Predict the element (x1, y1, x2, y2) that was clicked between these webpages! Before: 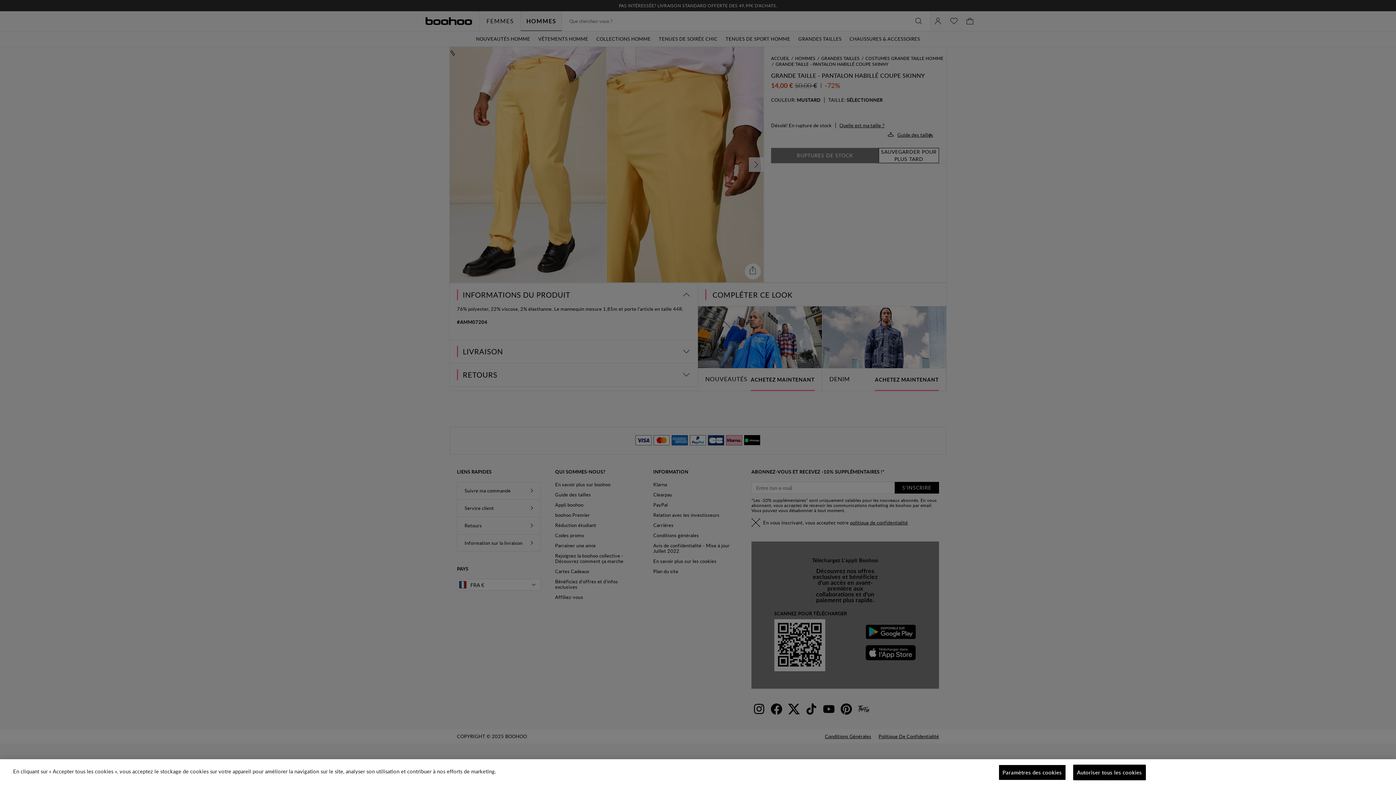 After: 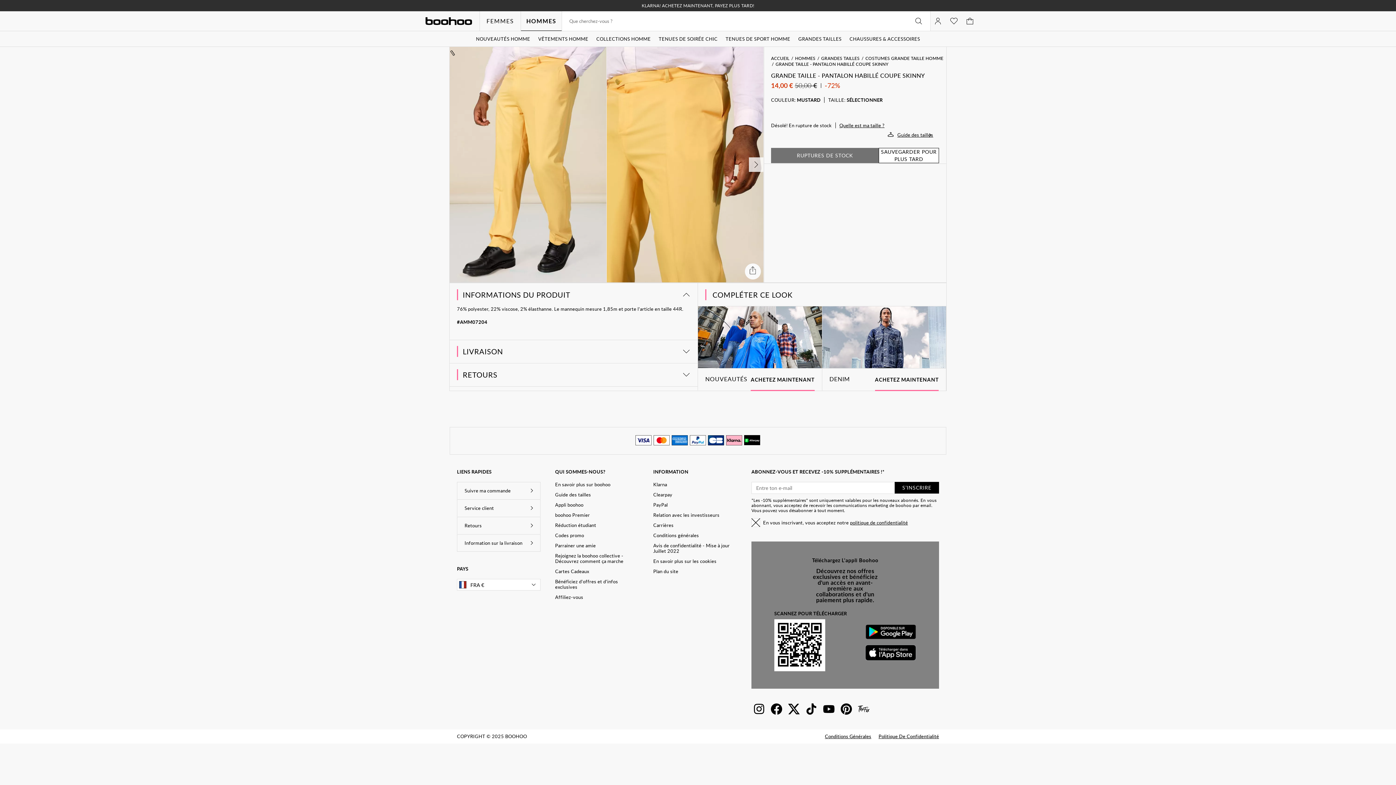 Action: label: Autoriser tous les cookies bbox: (1073, 765, 1146, 780)